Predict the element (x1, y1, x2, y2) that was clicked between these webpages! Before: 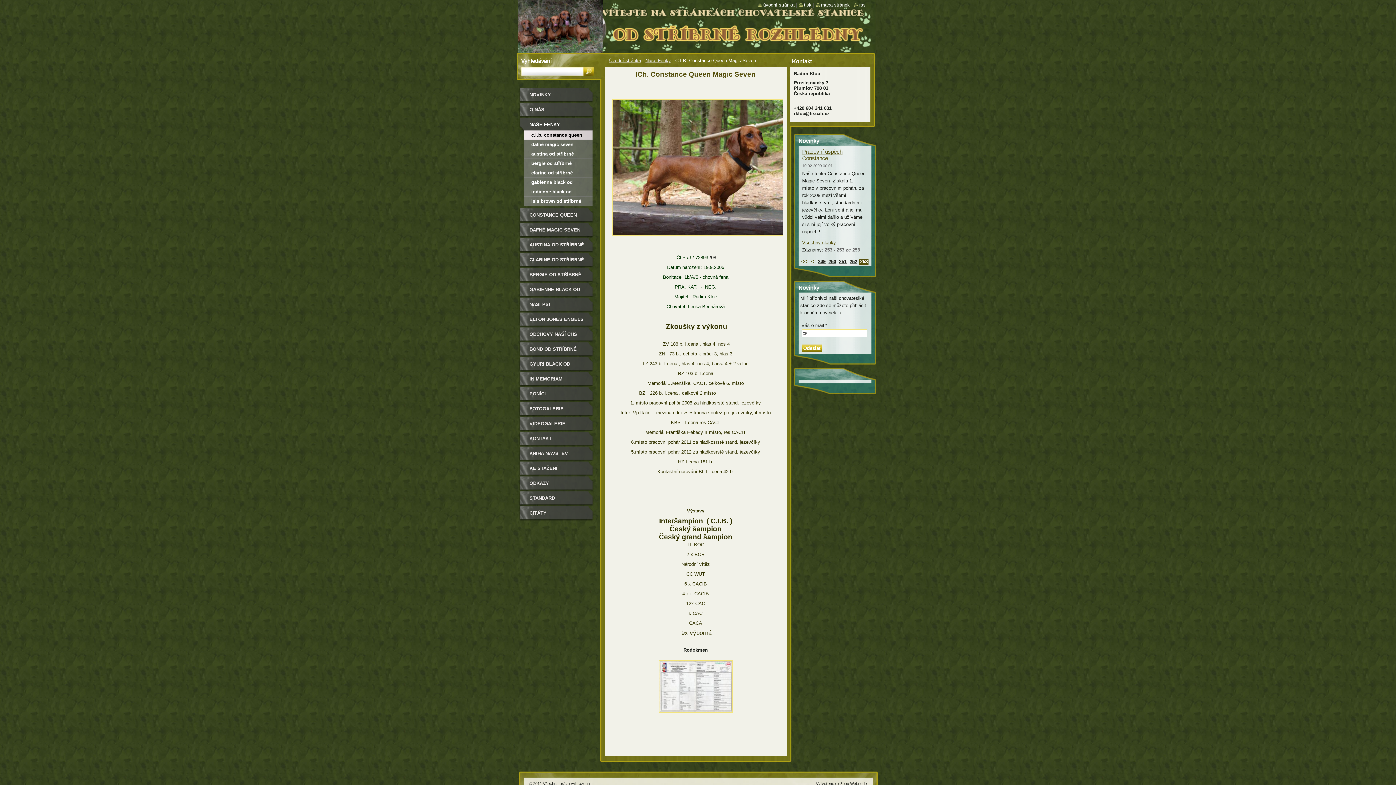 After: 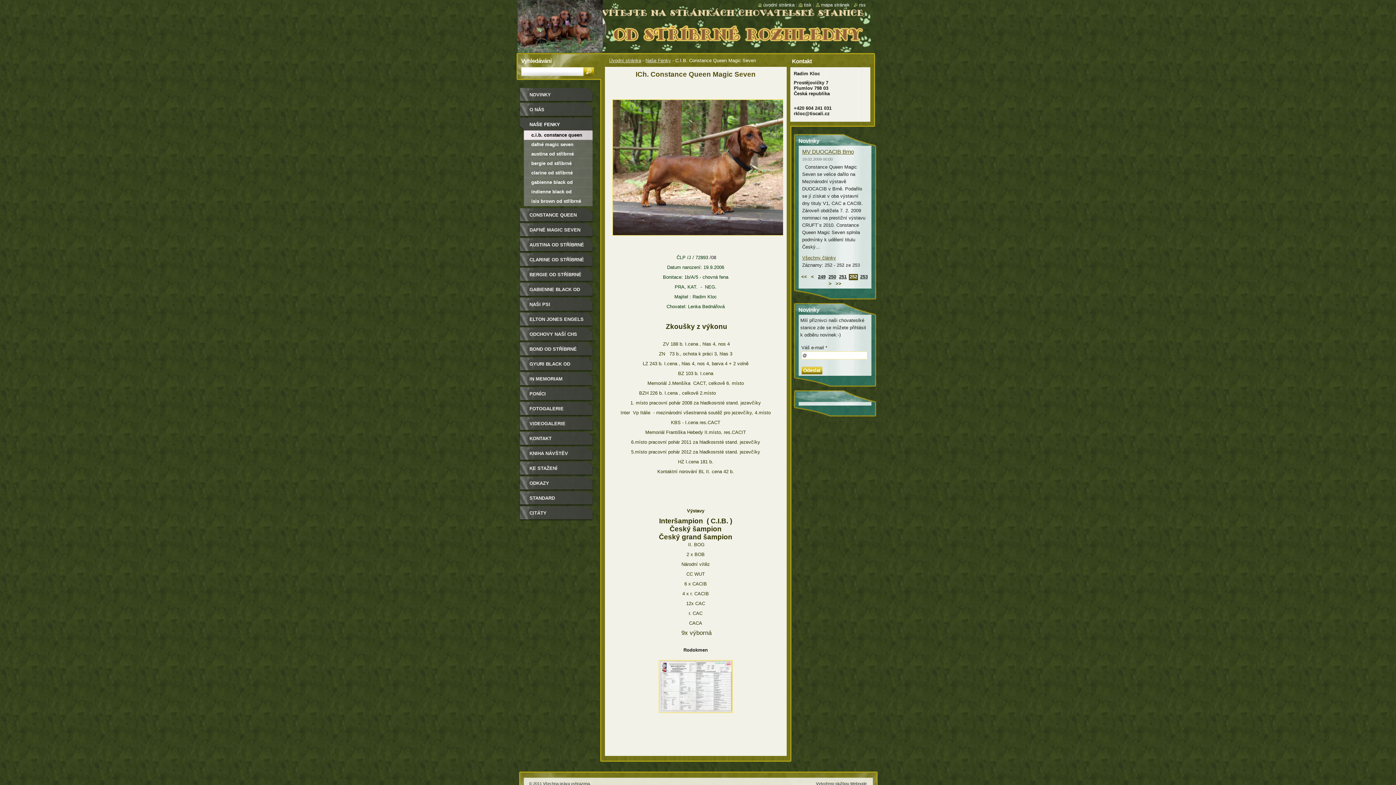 Action: label: 252 bbox: (849, 258, 858, 265)